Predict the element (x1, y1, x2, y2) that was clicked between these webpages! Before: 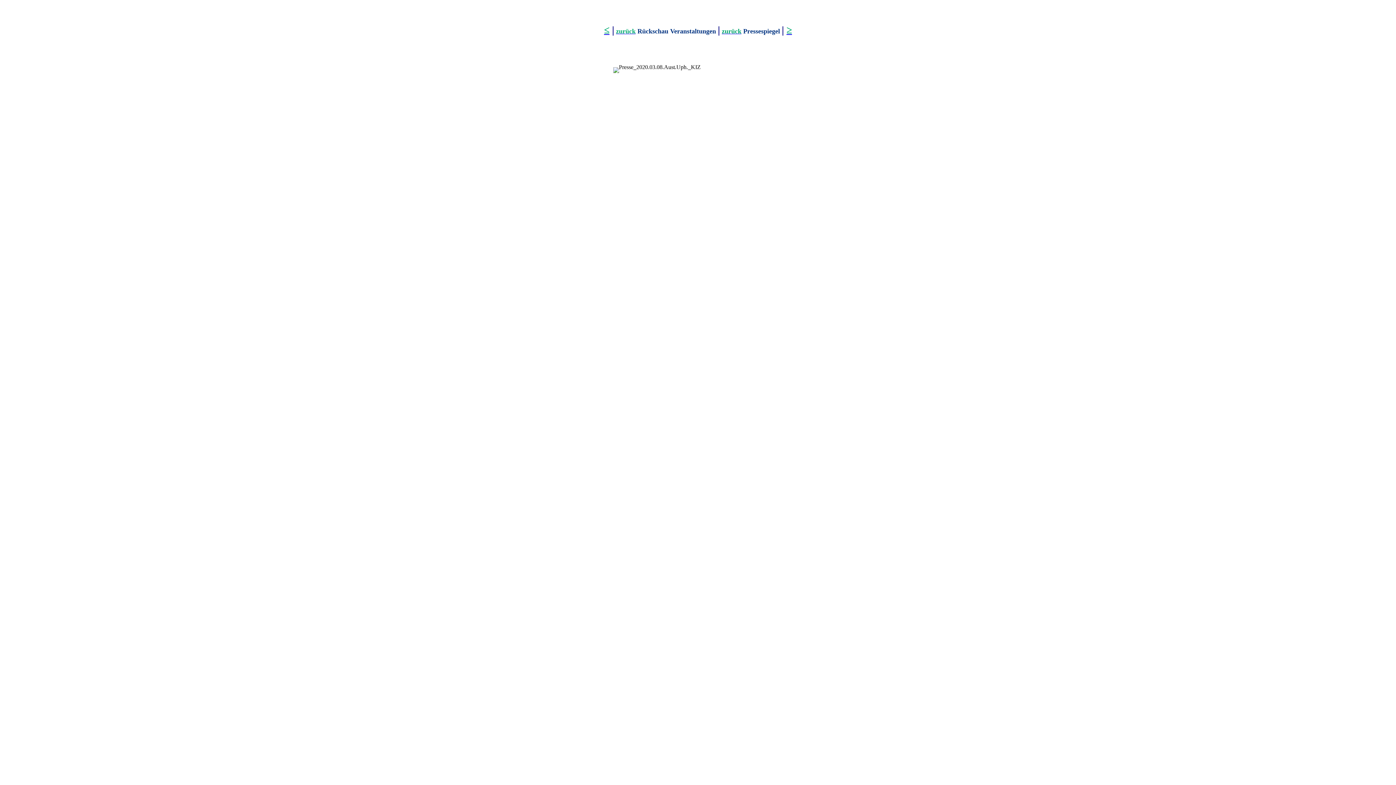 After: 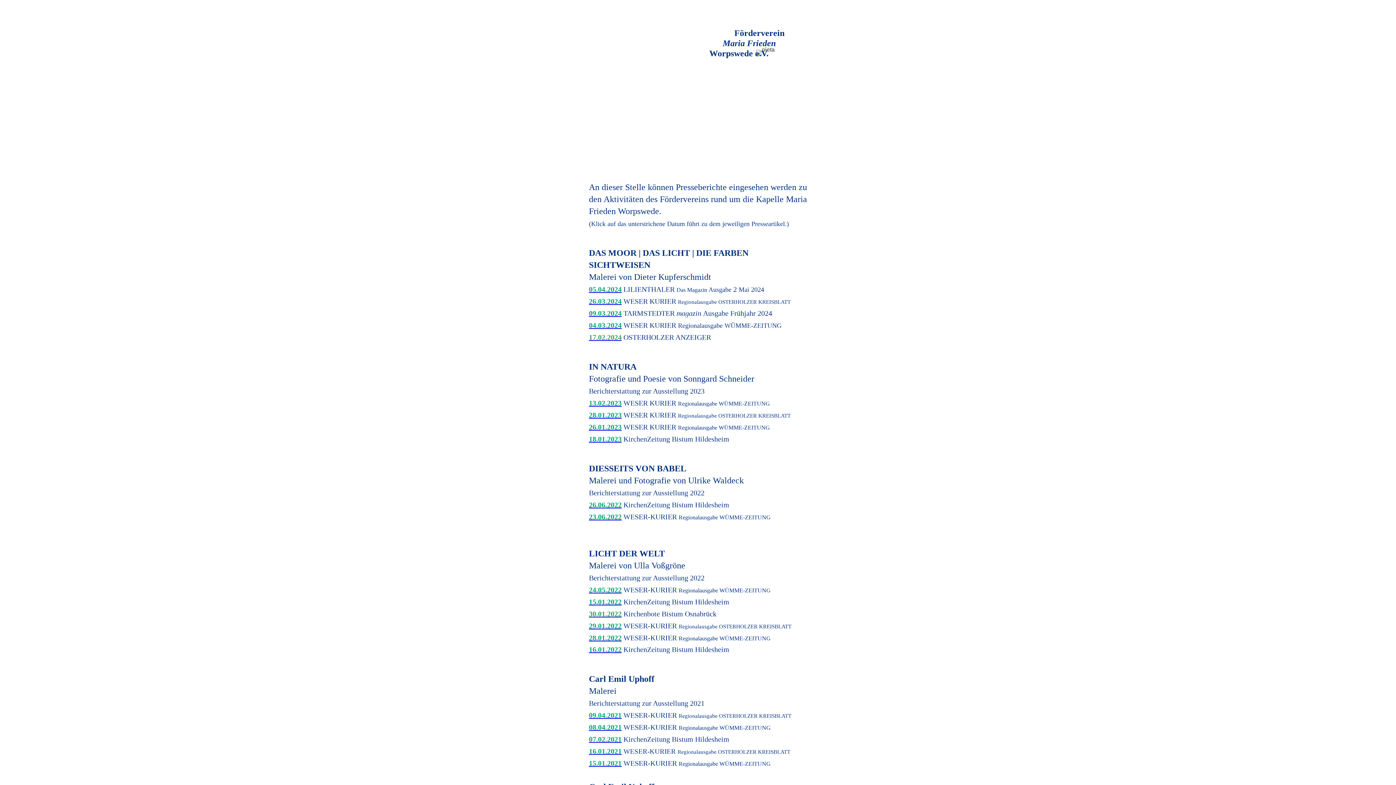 Action: label: zurück bbox: (722, 27, 741, 34)